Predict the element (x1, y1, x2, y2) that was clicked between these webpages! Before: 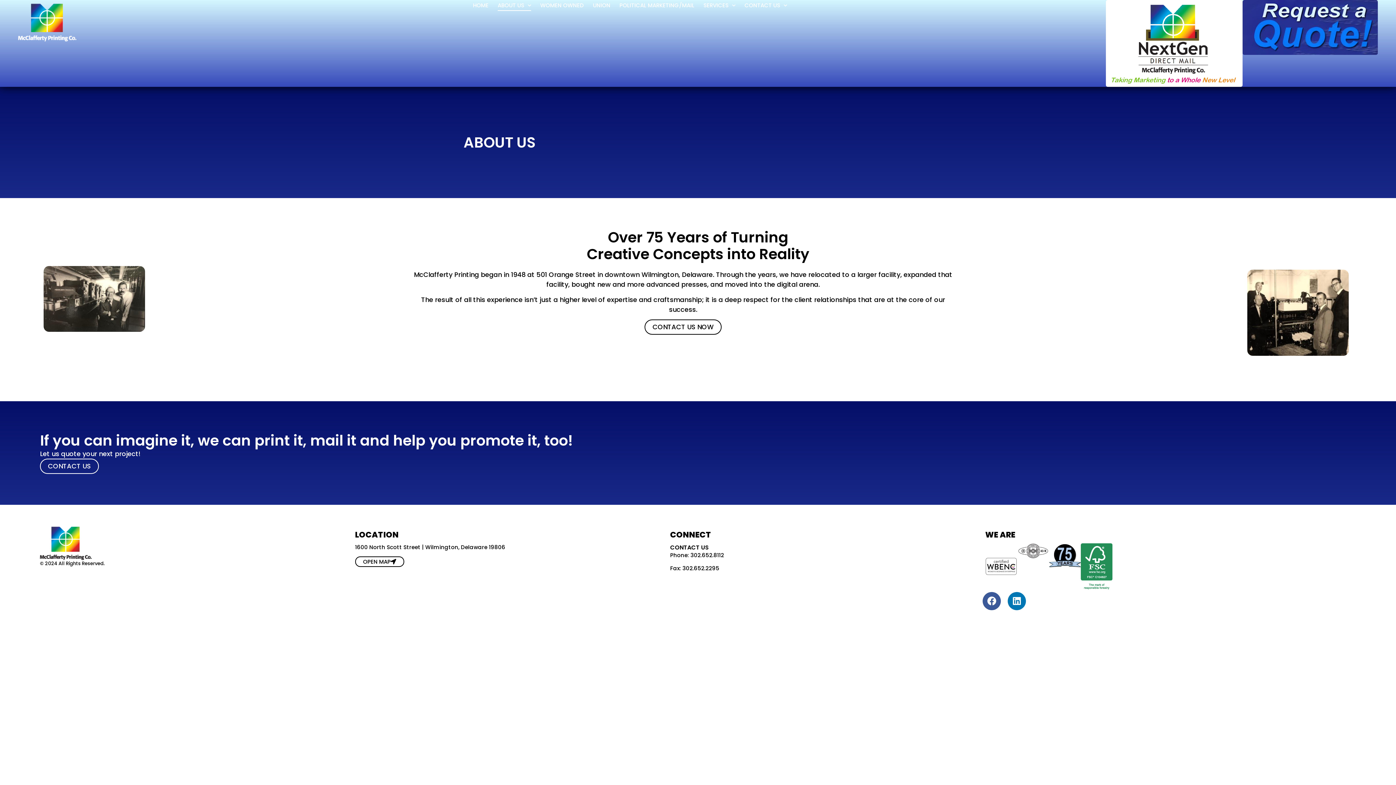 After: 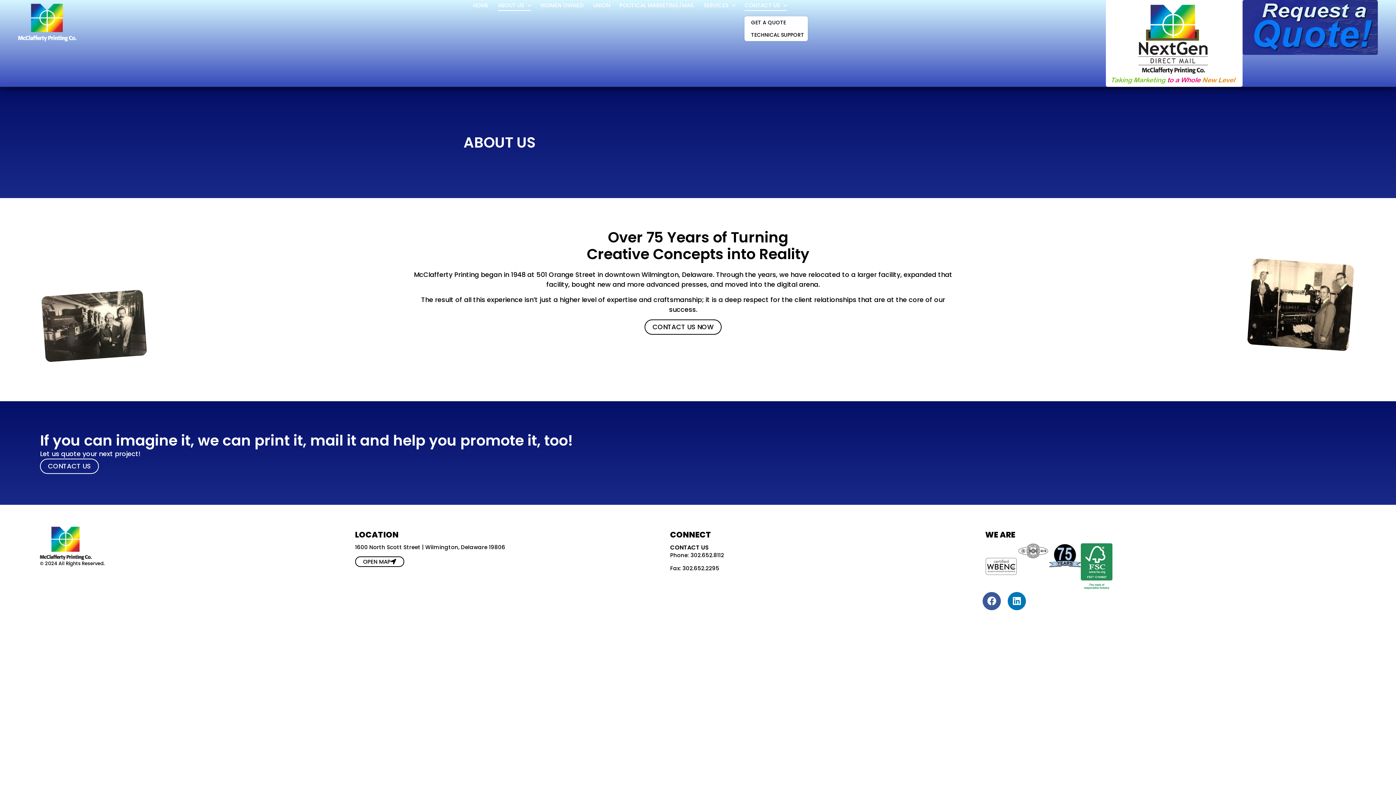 Action: label: CONTACT US bbox: (744, 0, 787, 10)